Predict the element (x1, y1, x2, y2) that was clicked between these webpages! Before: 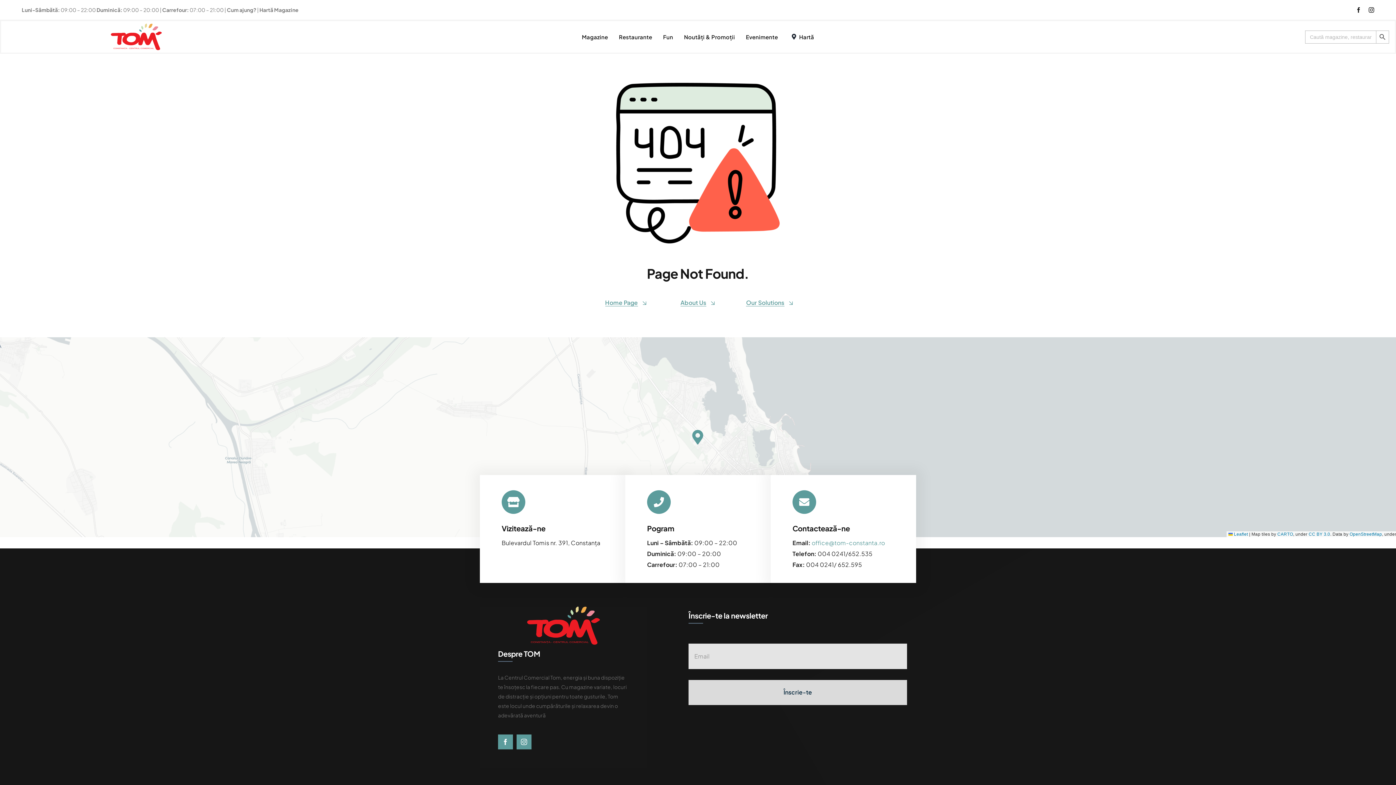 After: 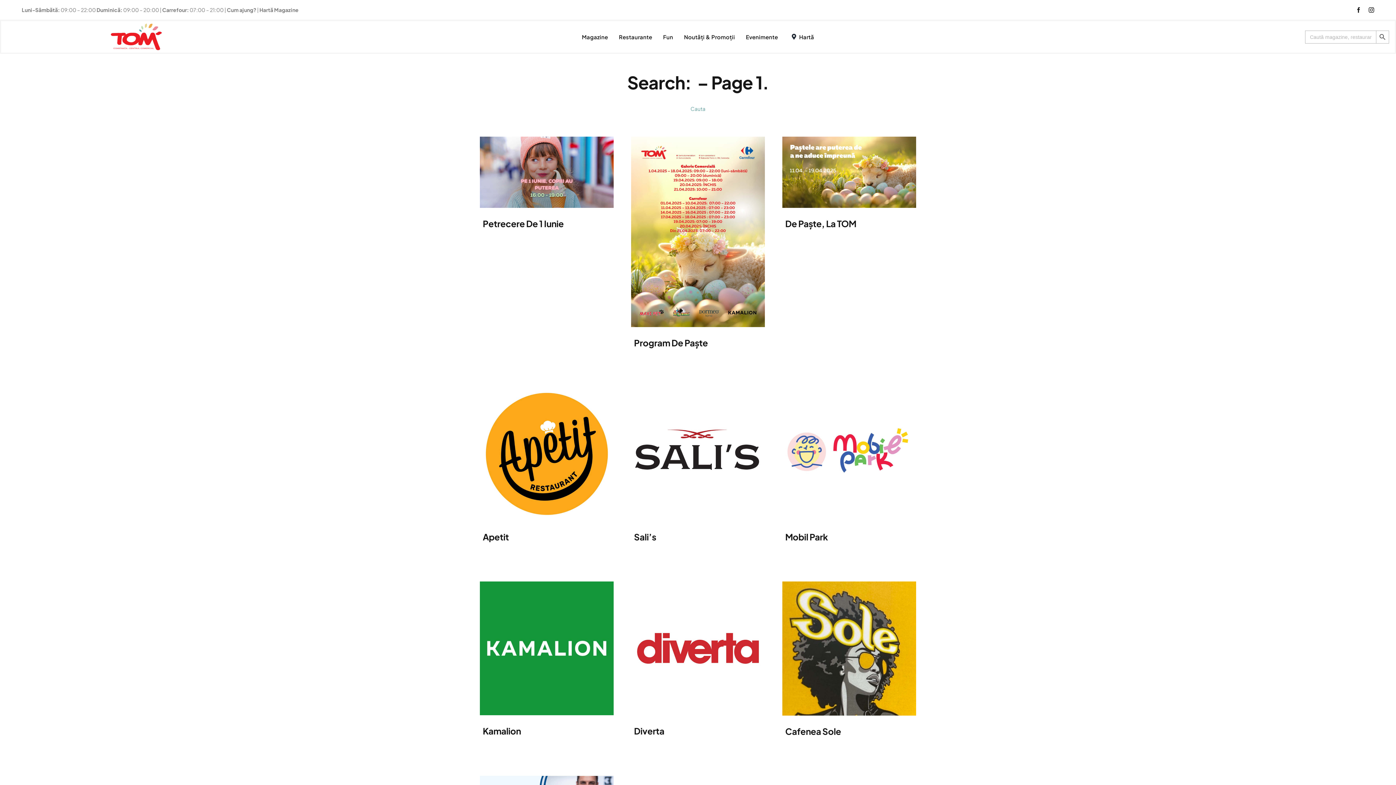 Action: label: Search Button bbox: (1376, 30, 1389, 43)